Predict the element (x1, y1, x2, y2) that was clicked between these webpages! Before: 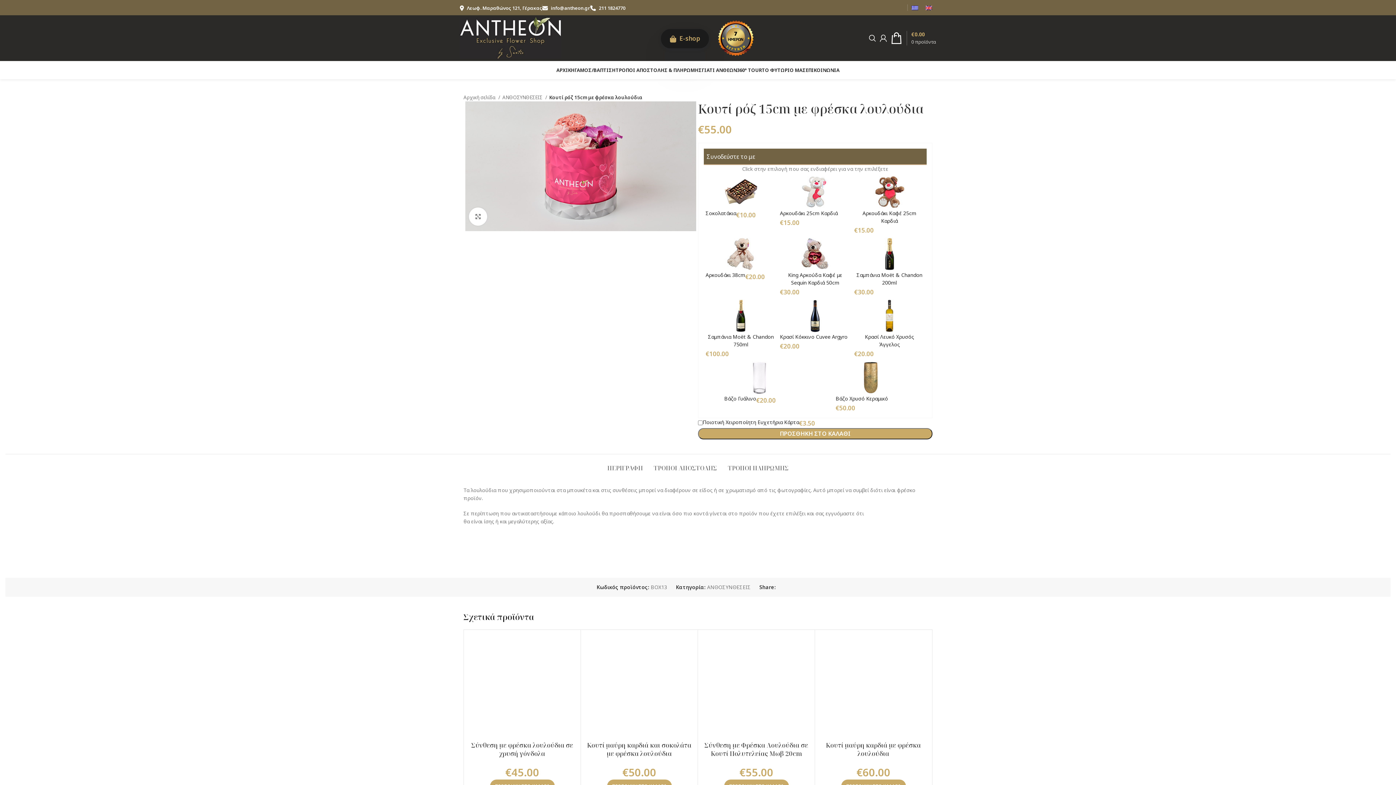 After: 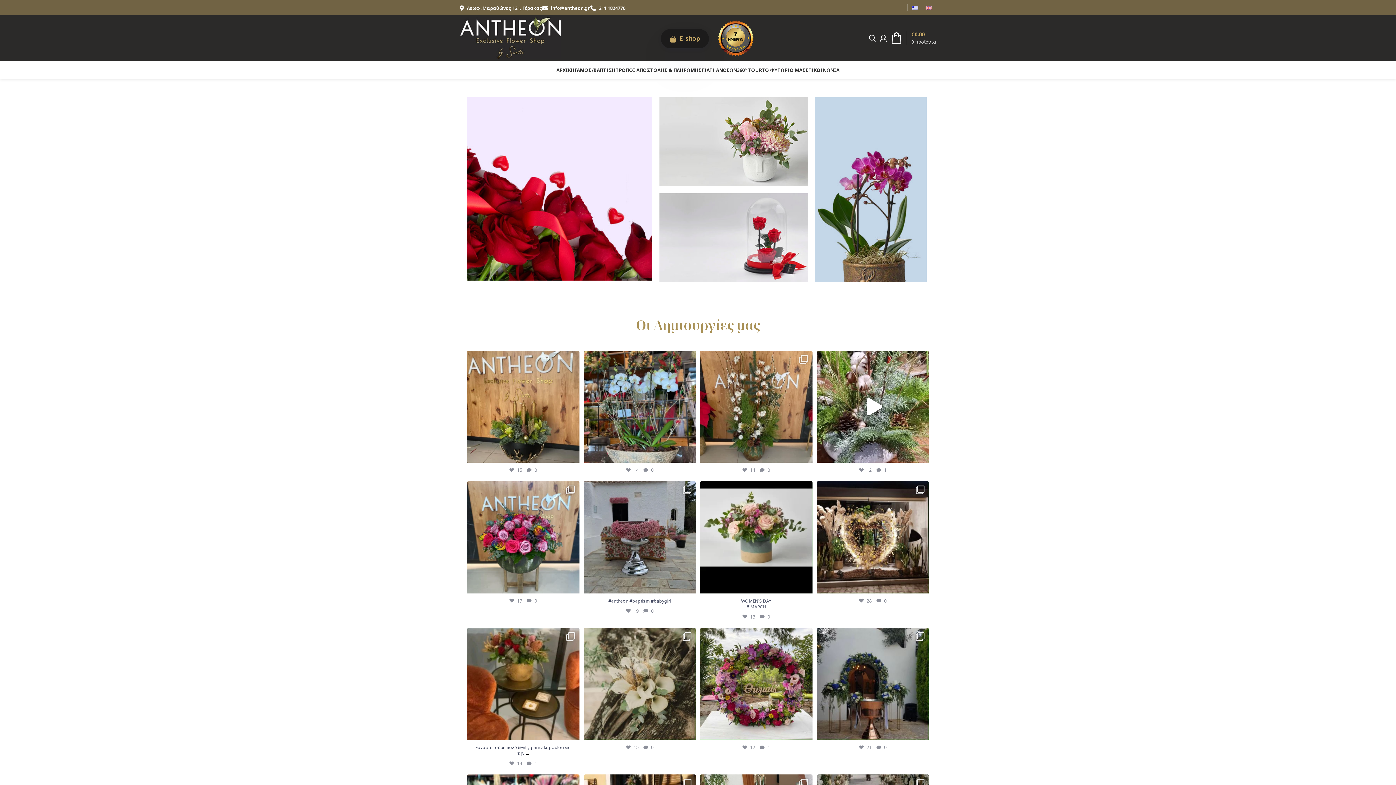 Action: bbox: (463, 93, 500, 101) label: Αρχική σελίδα 